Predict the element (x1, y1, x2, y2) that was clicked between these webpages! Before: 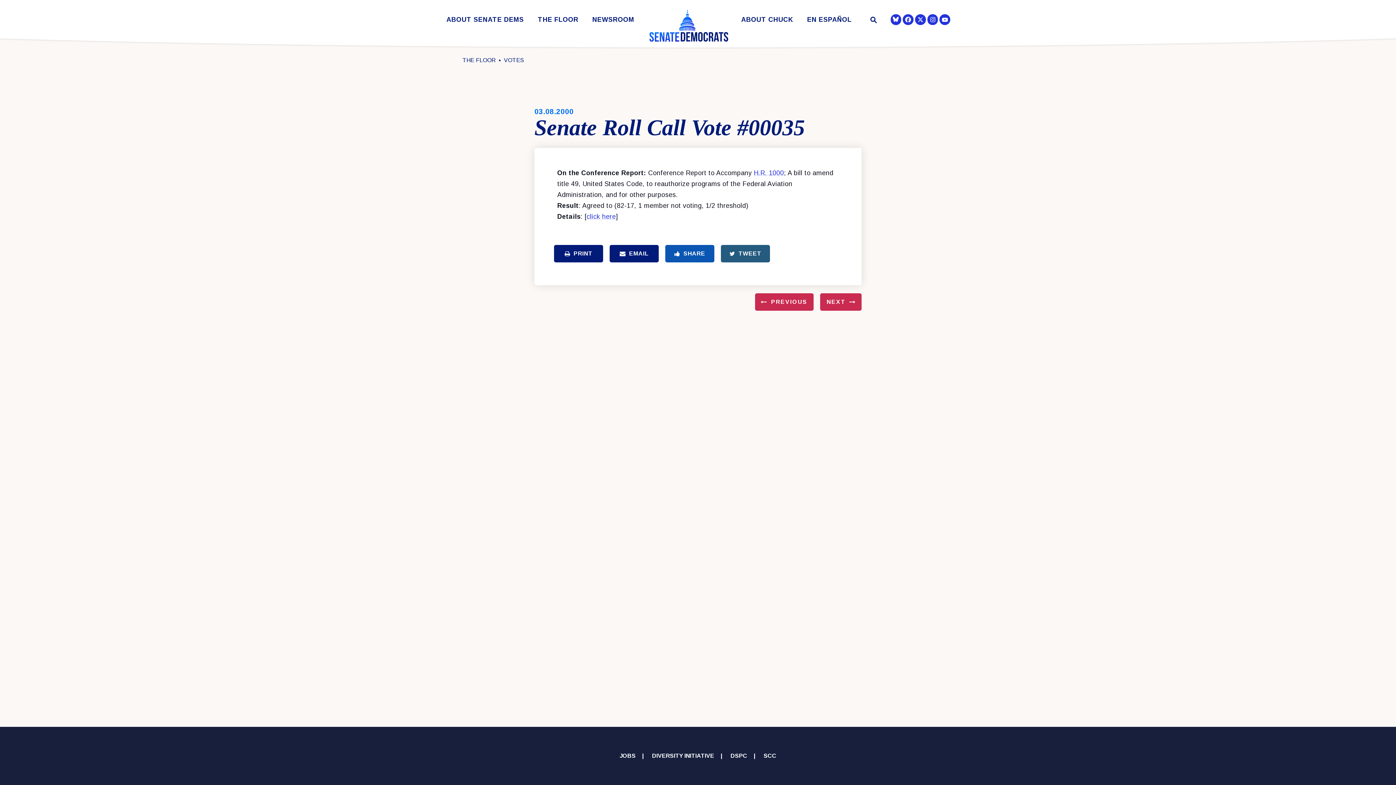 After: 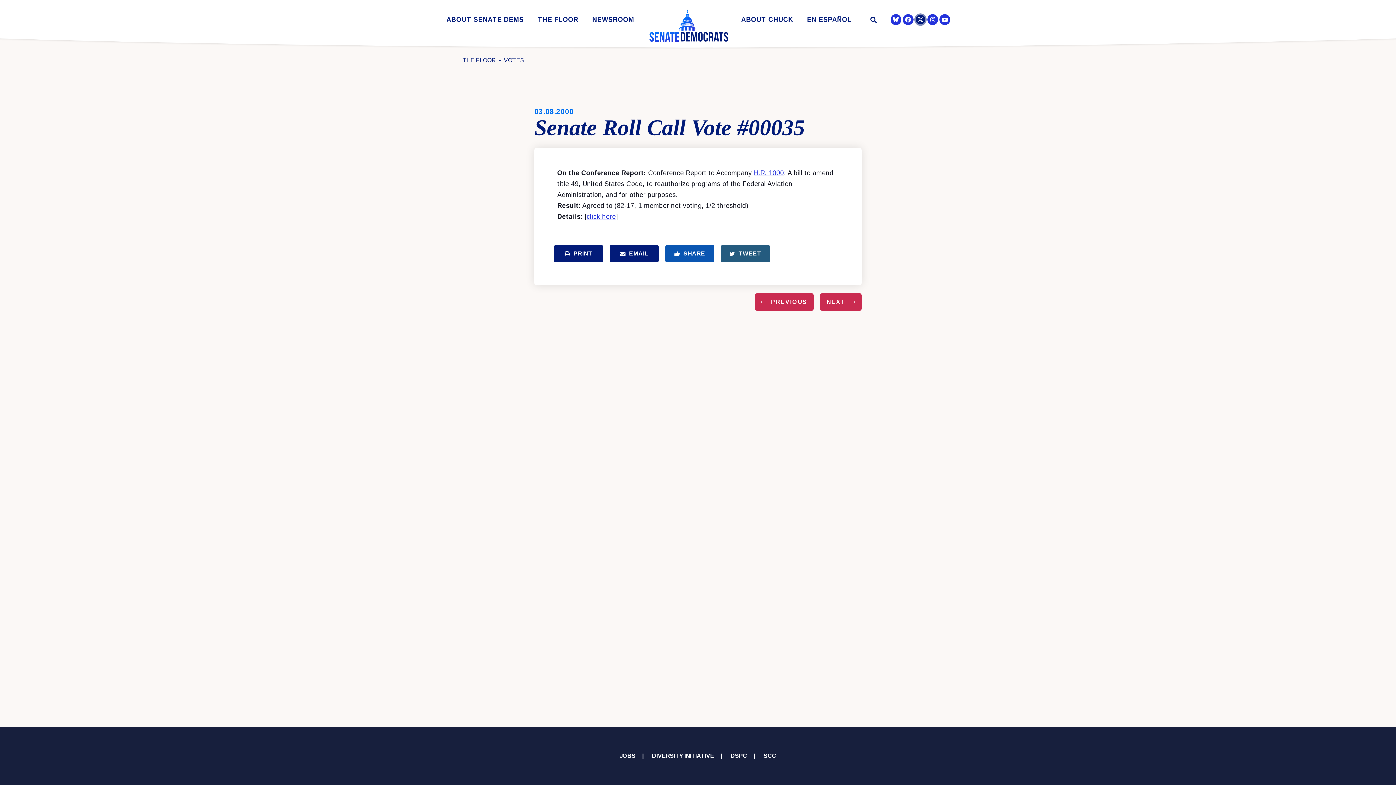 Action: bbox: (916, 14, 925, 24) label: Senator Democrats Twitter